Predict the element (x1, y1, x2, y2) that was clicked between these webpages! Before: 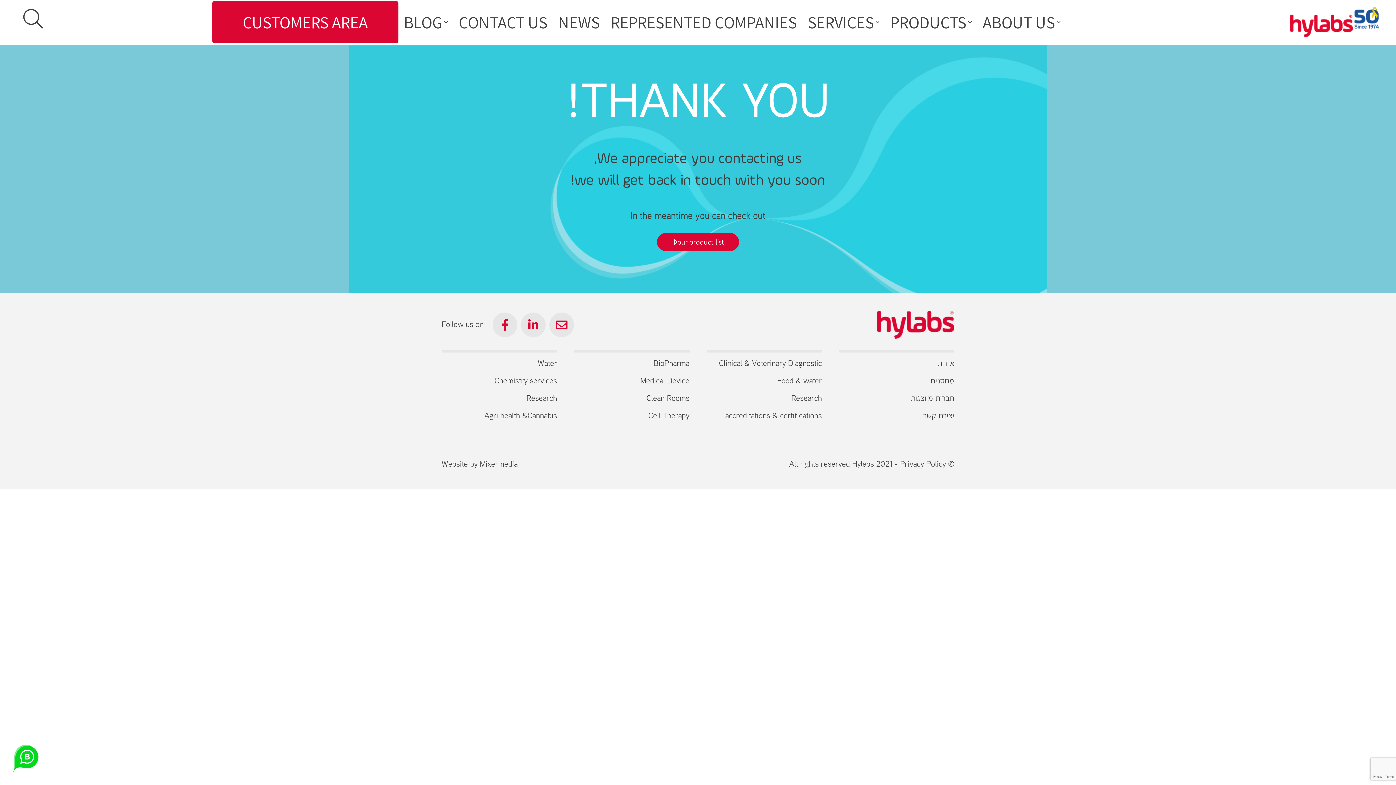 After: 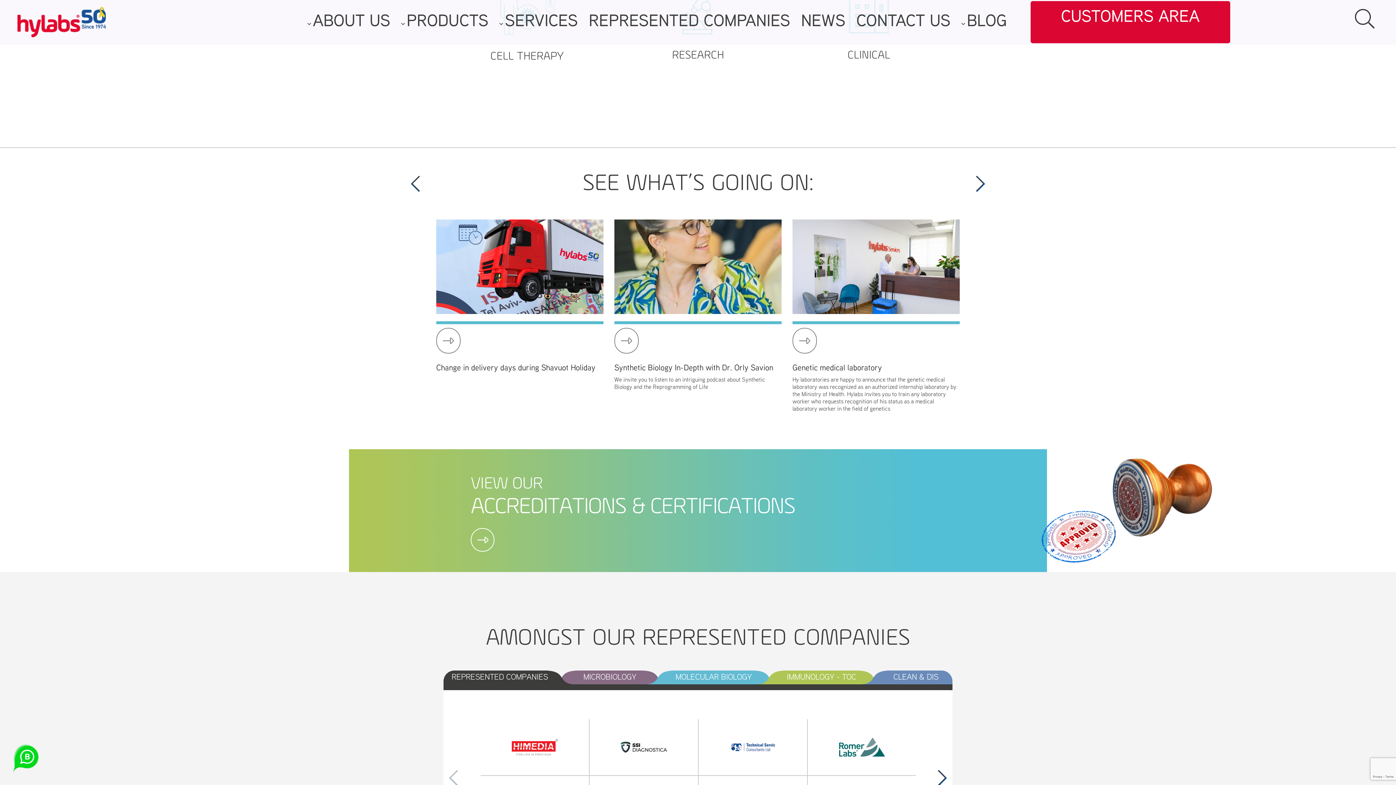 Action: bbox: (558, 9, 599, 34) label: NEWS